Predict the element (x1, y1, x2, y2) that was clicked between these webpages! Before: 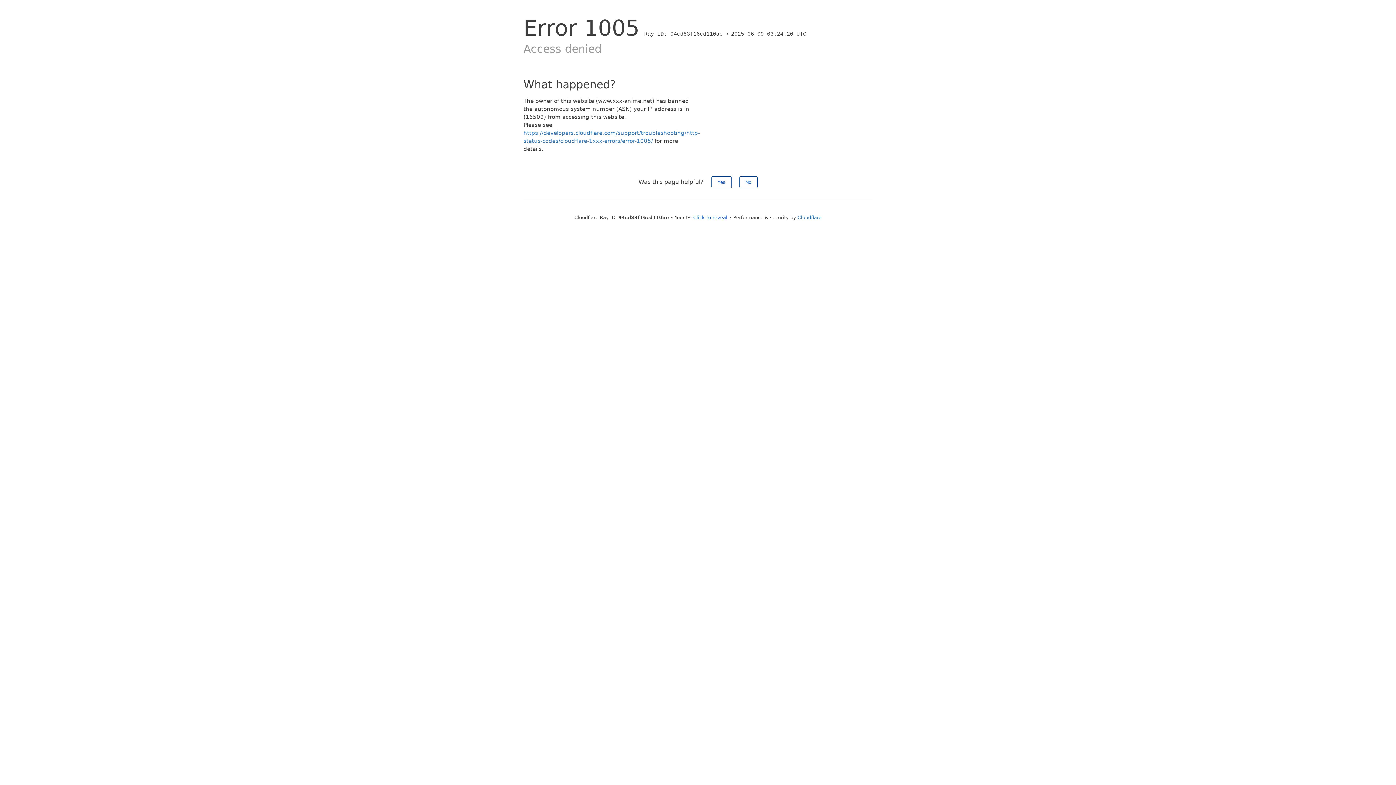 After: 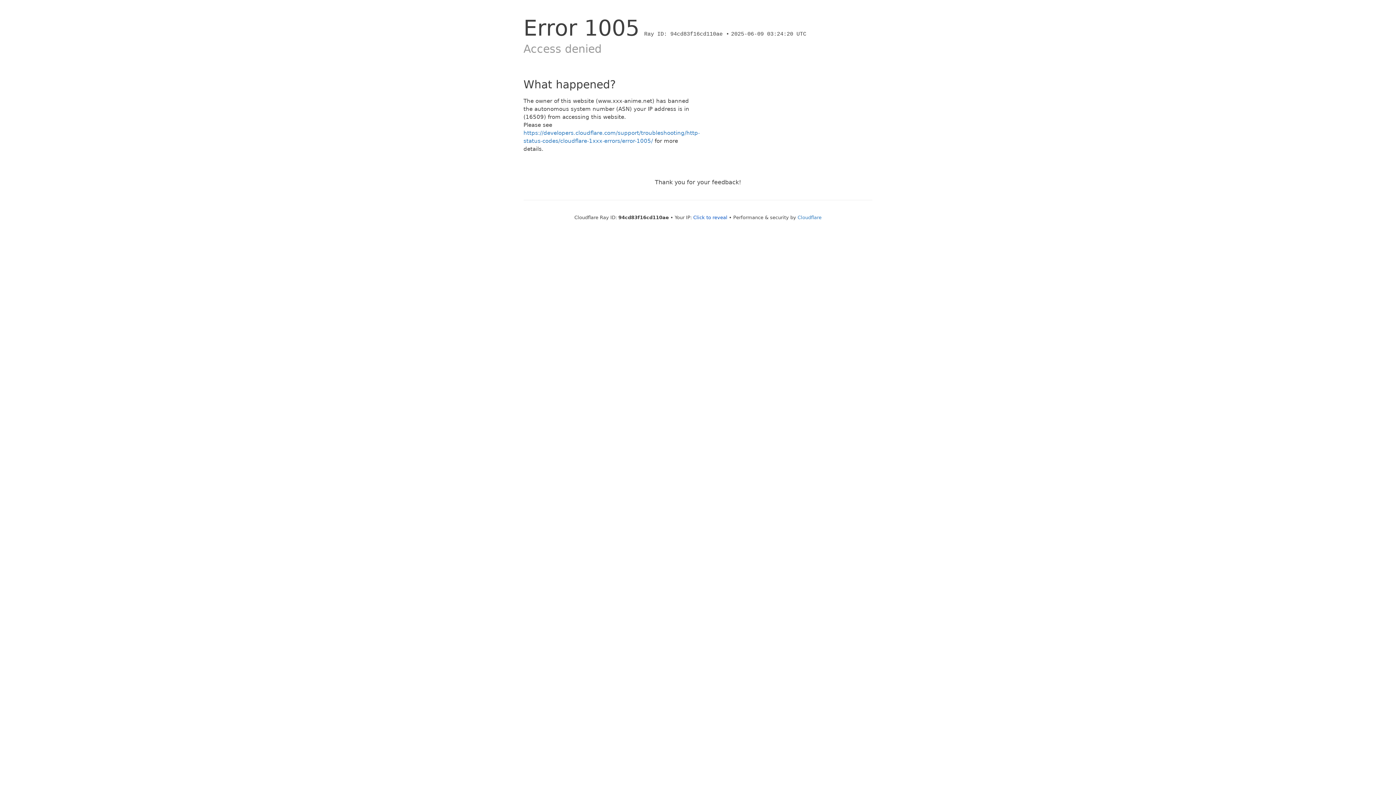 Action: label: Yes bbox: (711, 176, 731, 188)